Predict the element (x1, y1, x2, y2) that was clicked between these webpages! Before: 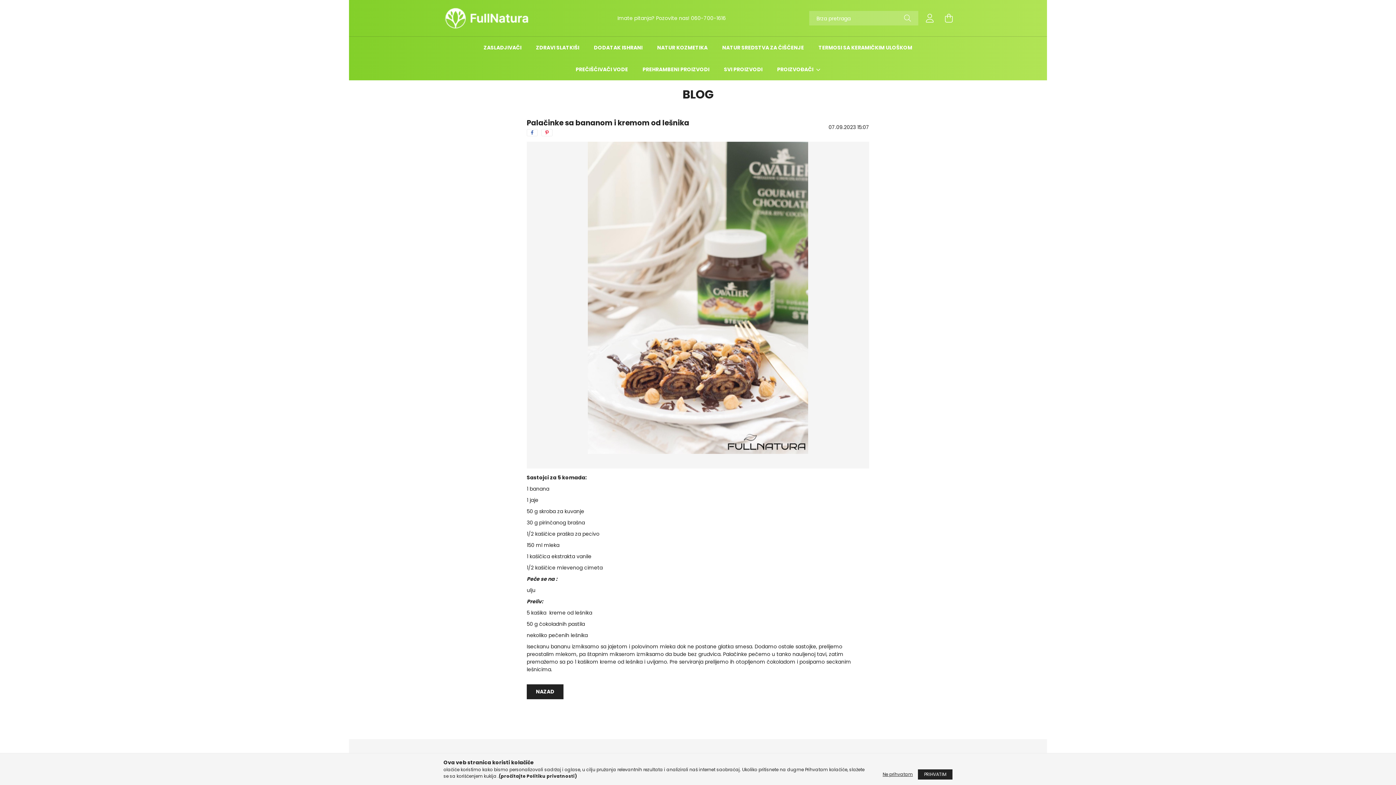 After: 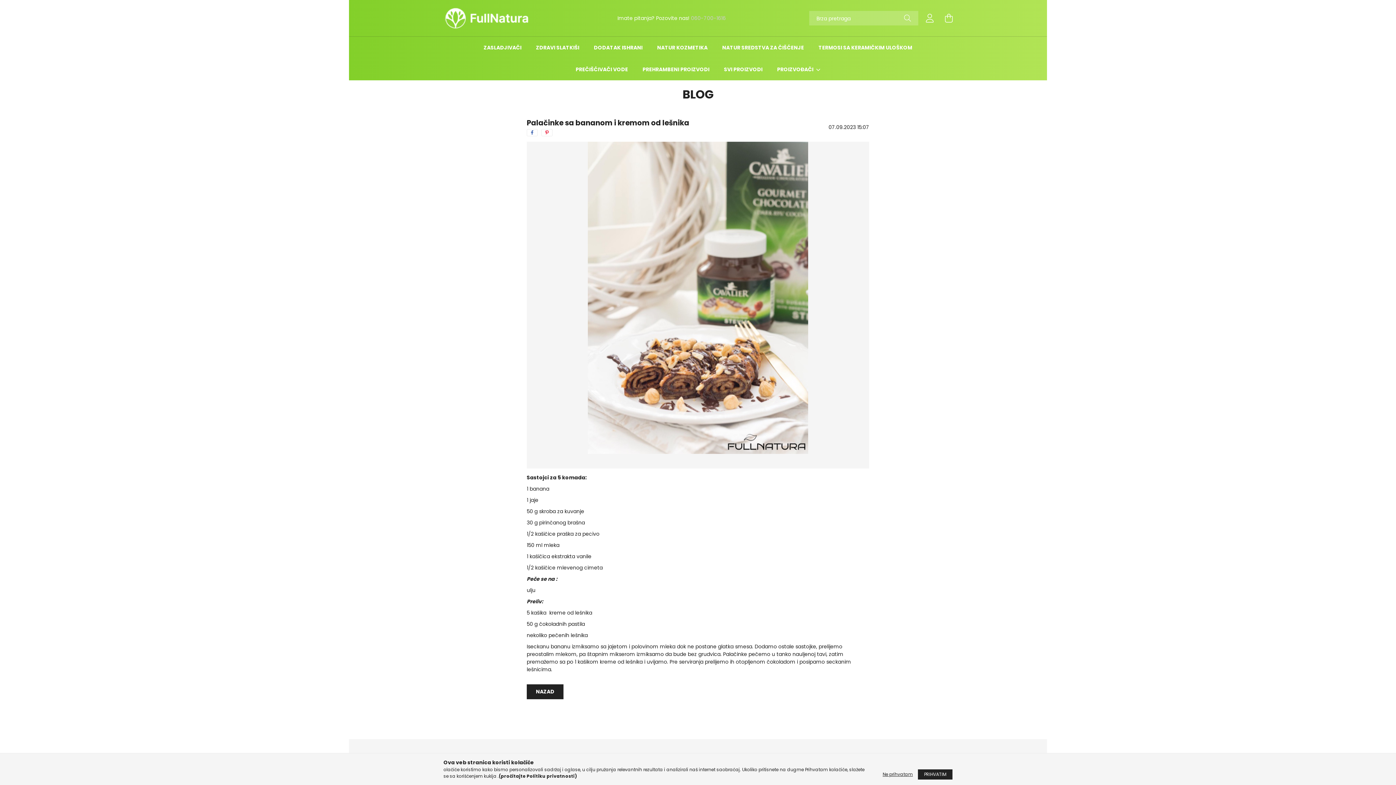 Action: label: 060-700-1616 bbox: (691, 14, 726, 21)